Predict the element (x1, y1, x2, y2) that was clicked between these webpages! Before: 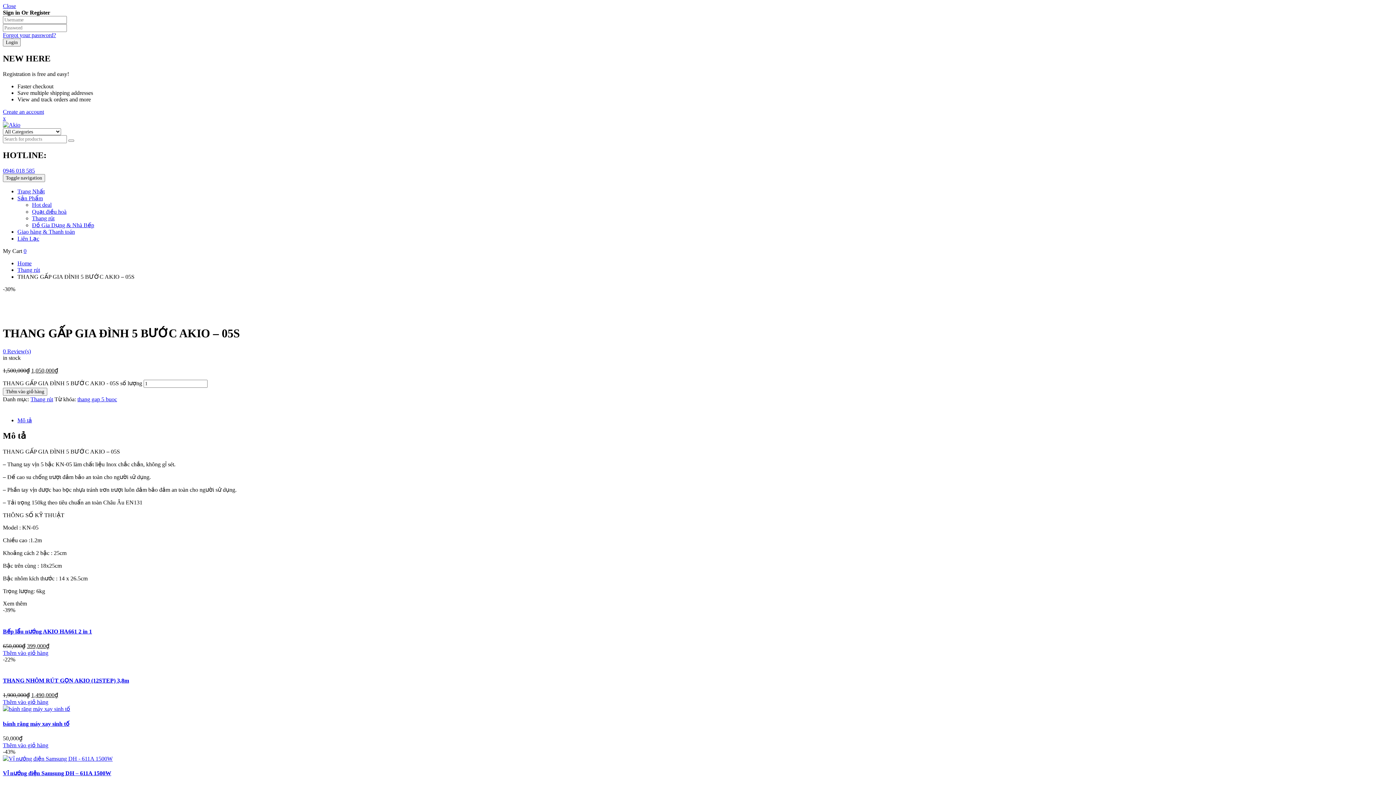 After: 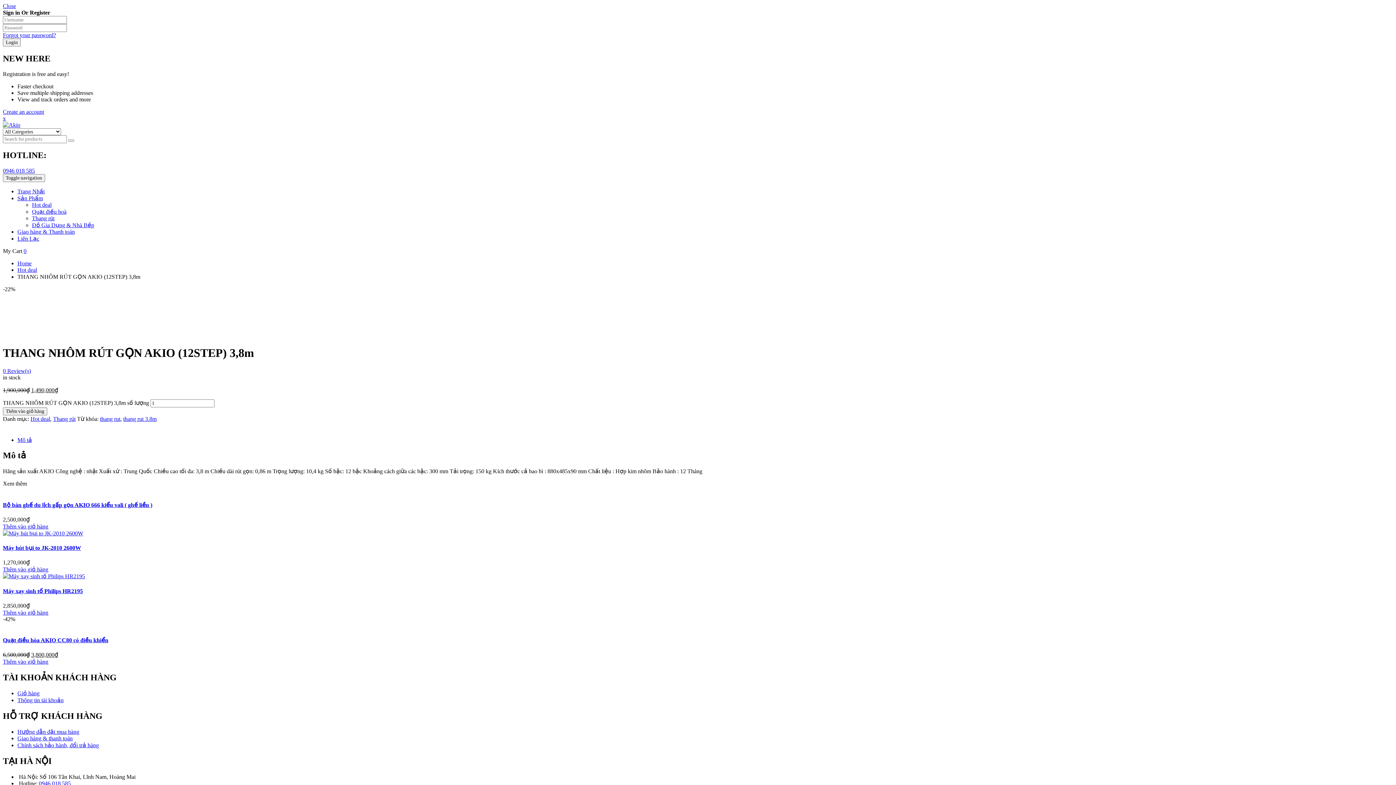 Action: bbox: (2, 663, 1393, 669)